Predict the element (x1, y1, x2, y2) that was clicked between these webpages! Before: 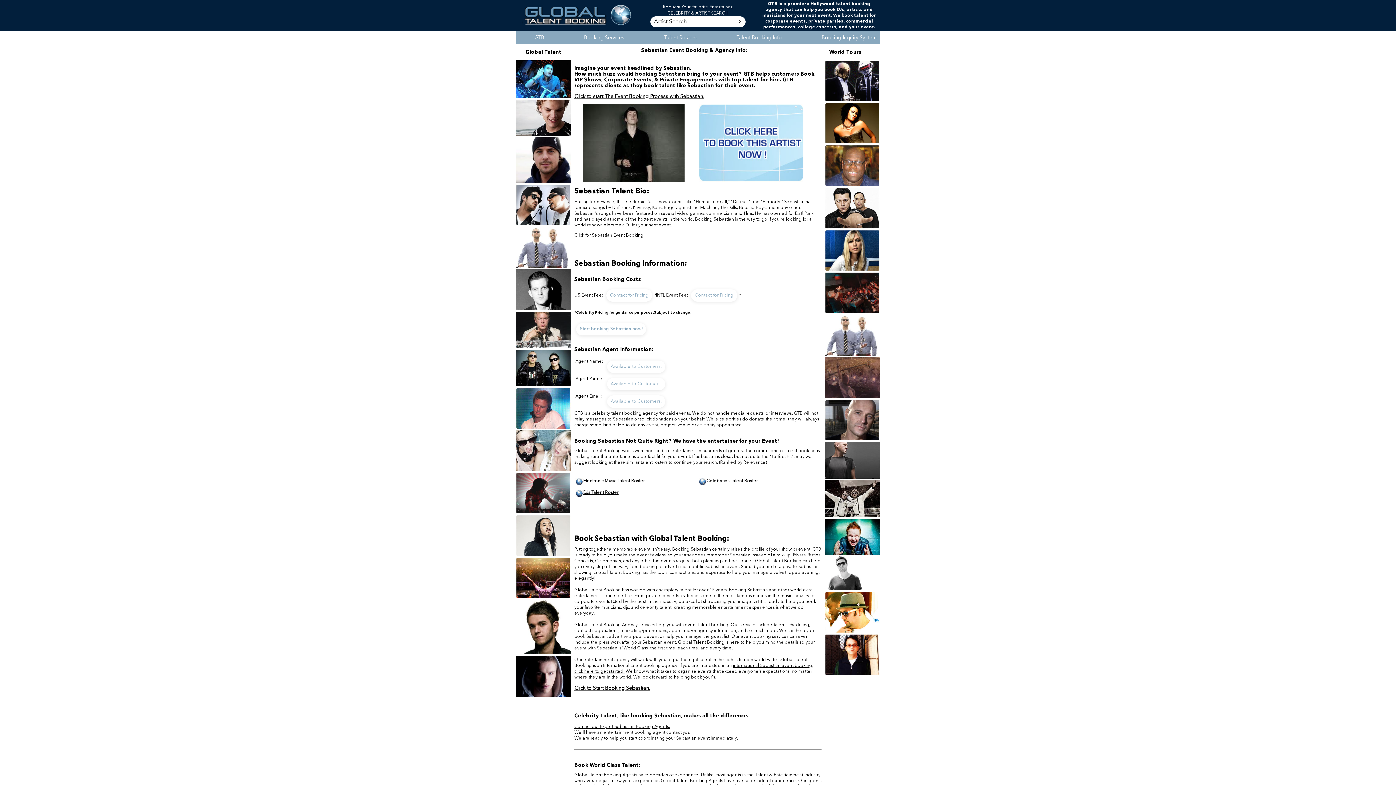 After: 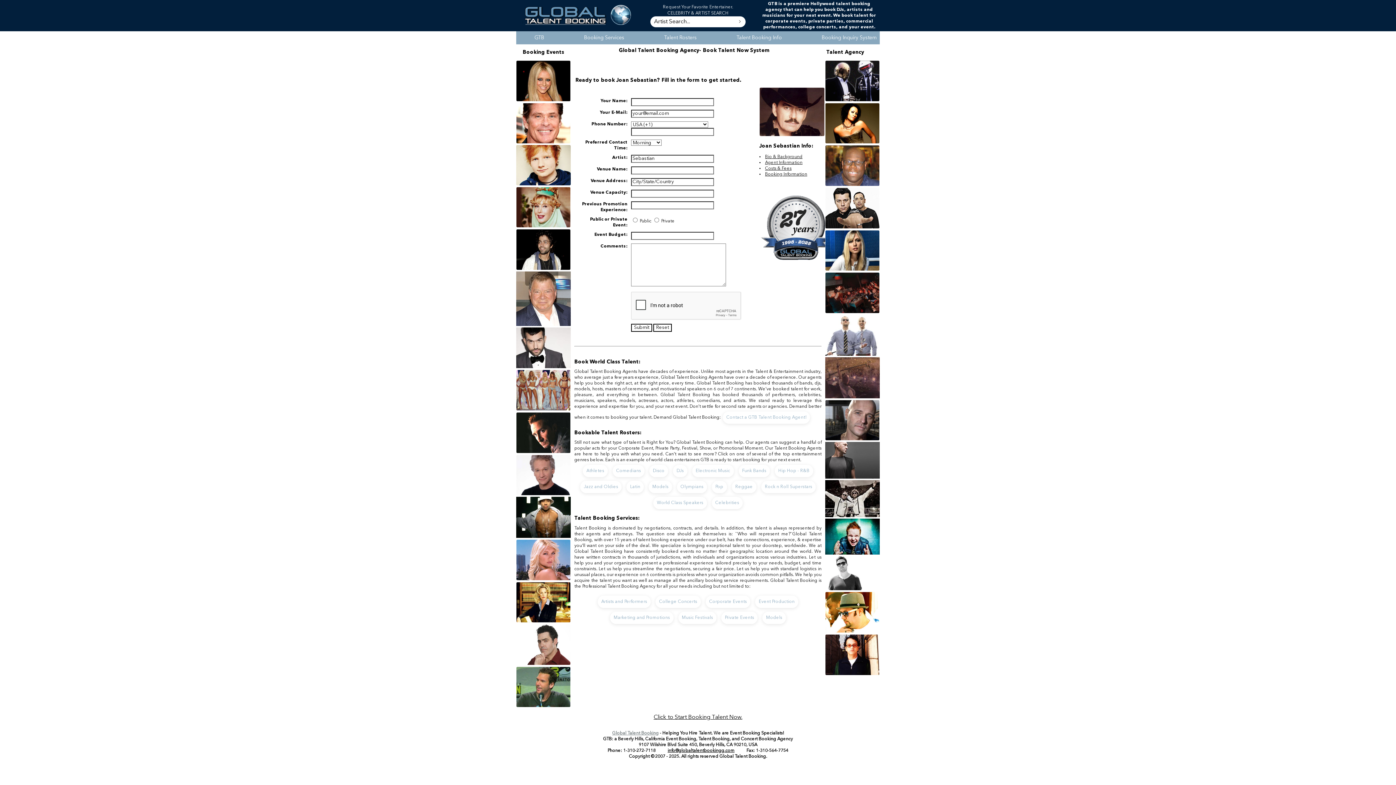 Action: label: Available to Customers. bbox: (607, 395, 665, 408)